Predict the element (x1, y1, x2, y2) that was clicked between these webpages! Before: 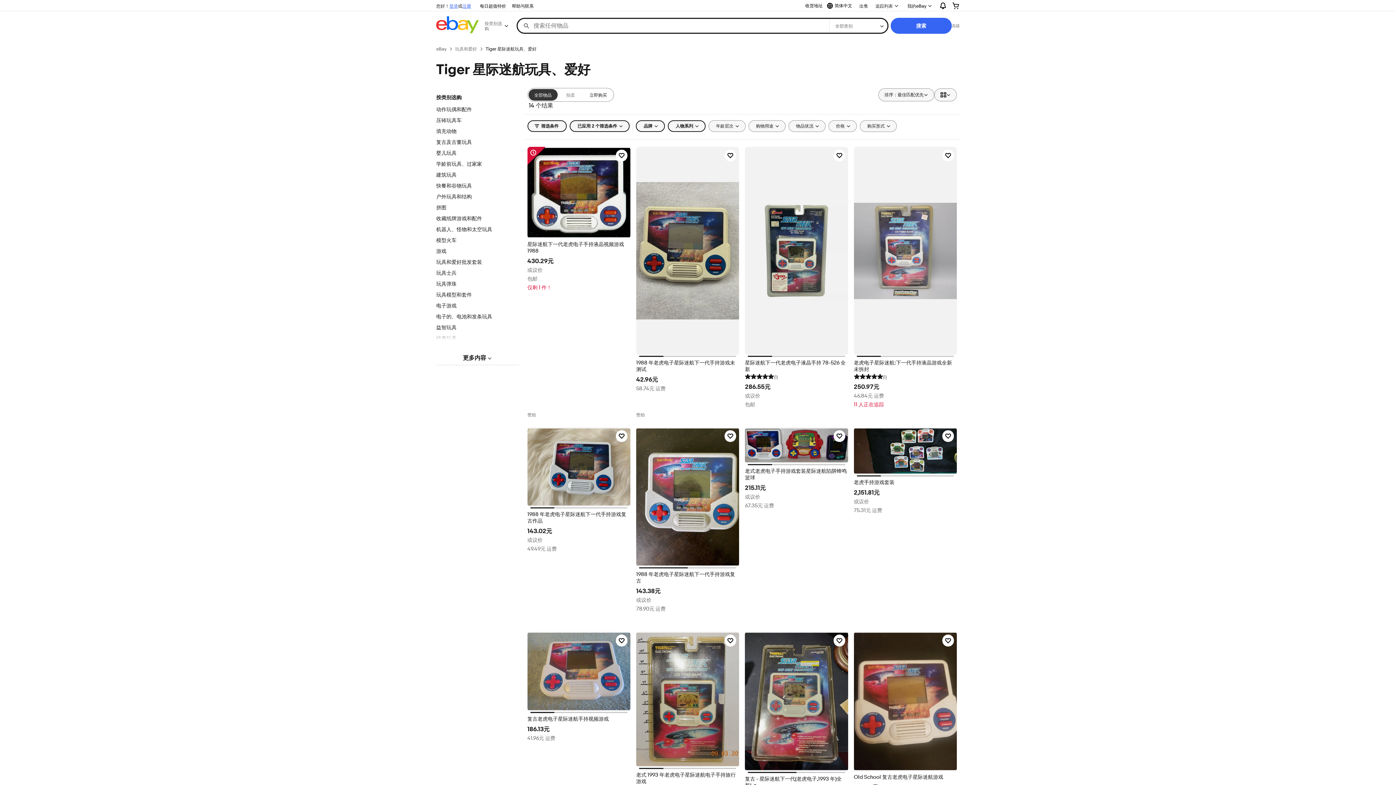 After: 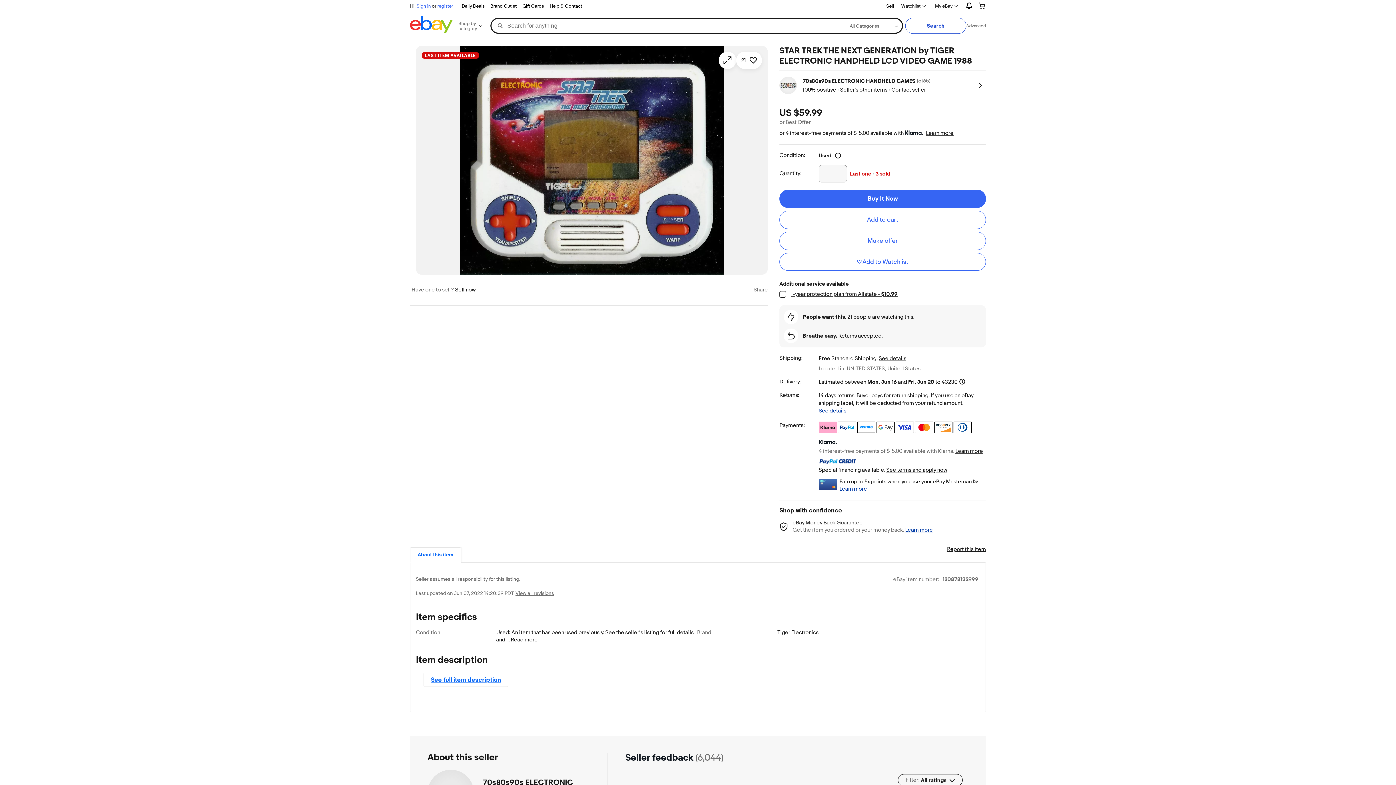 Action: bbox: (527, 146, 630, 238)